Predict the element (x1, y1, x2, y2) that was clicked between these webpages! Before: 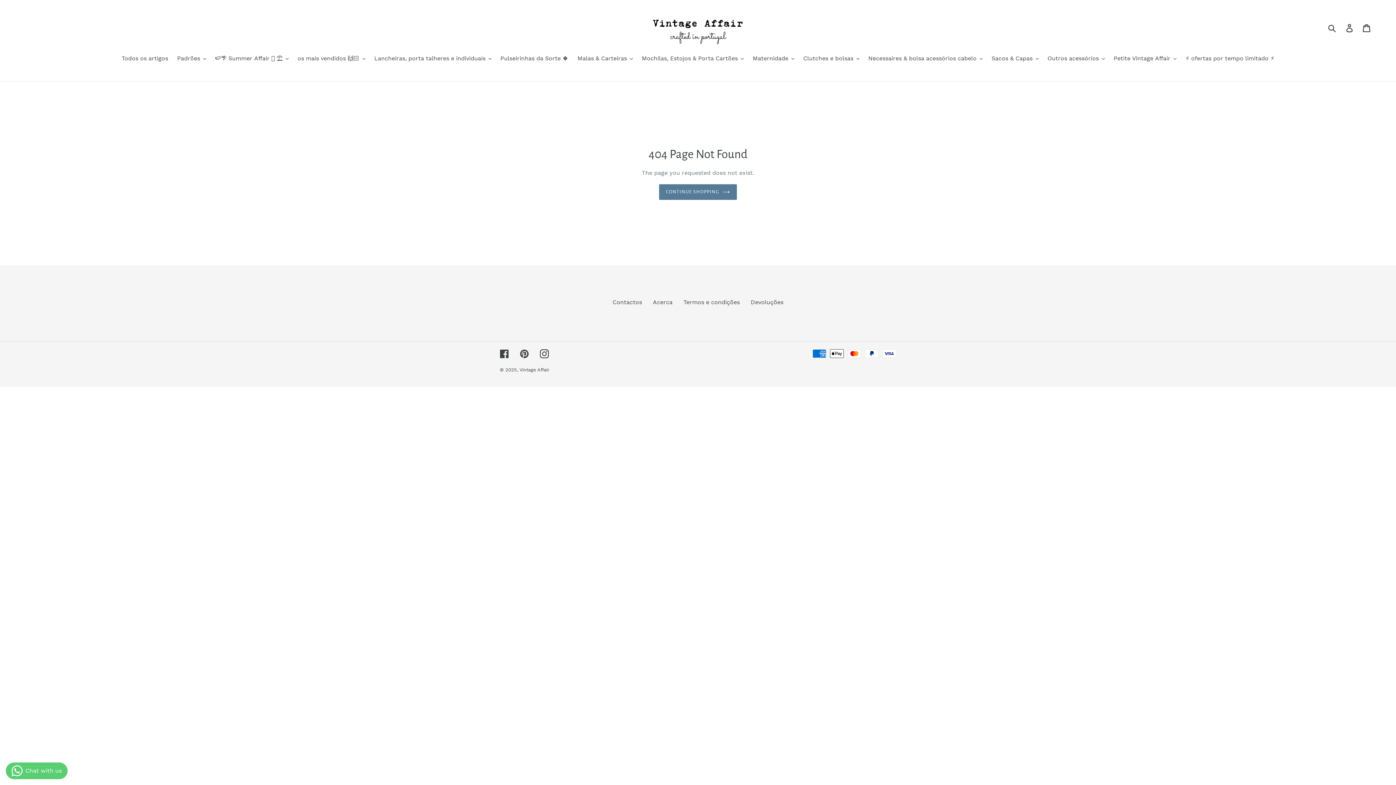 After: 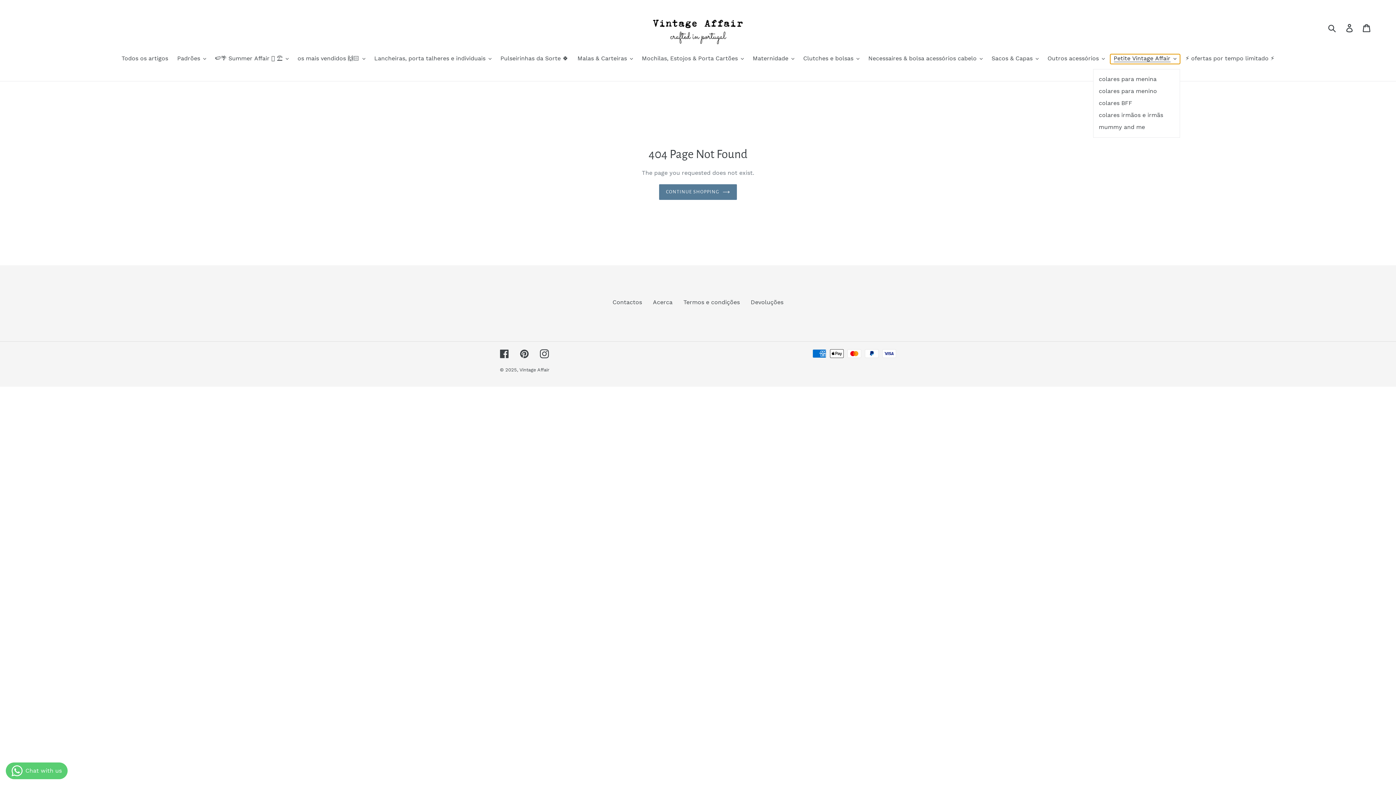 Action: label: Petite Vintage Affair bbox: (1110, 54, 1180, 64)